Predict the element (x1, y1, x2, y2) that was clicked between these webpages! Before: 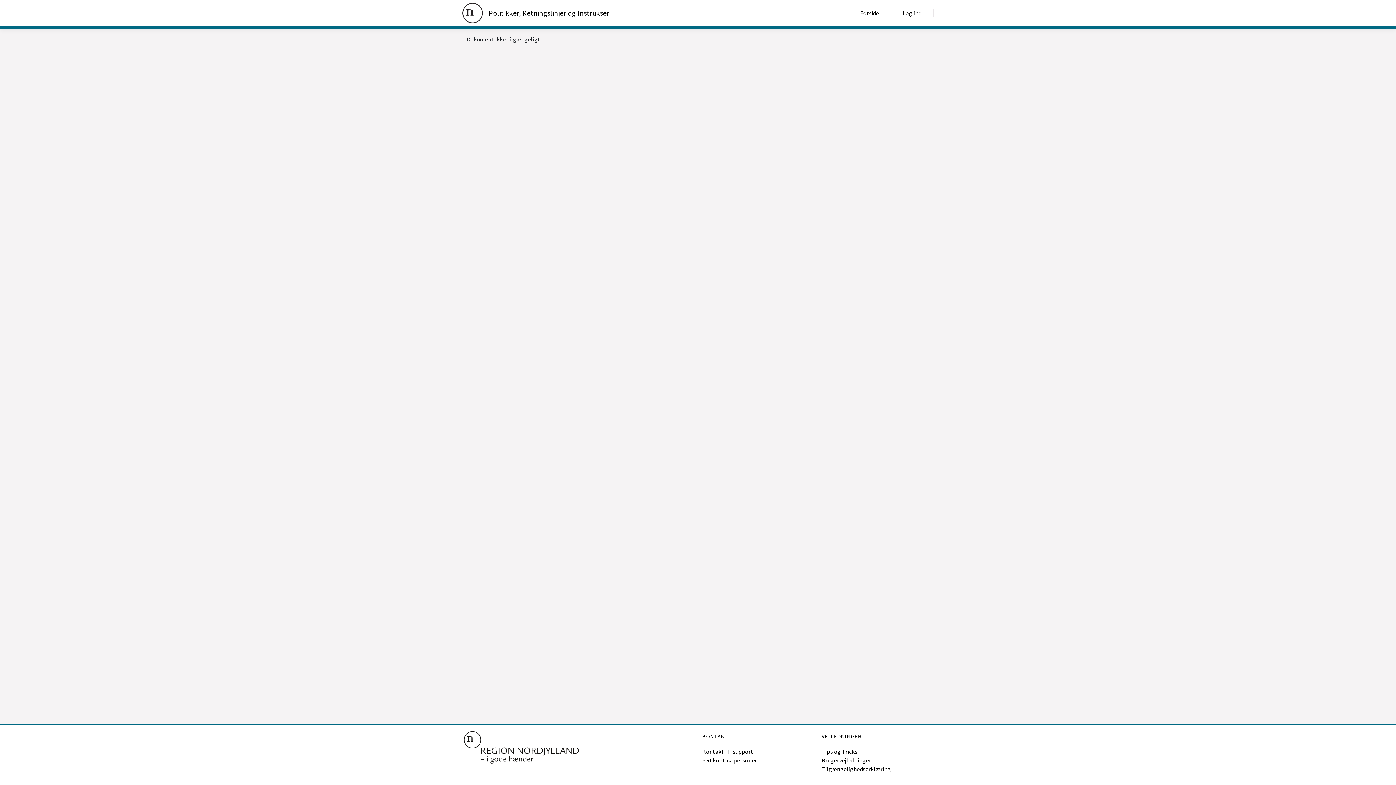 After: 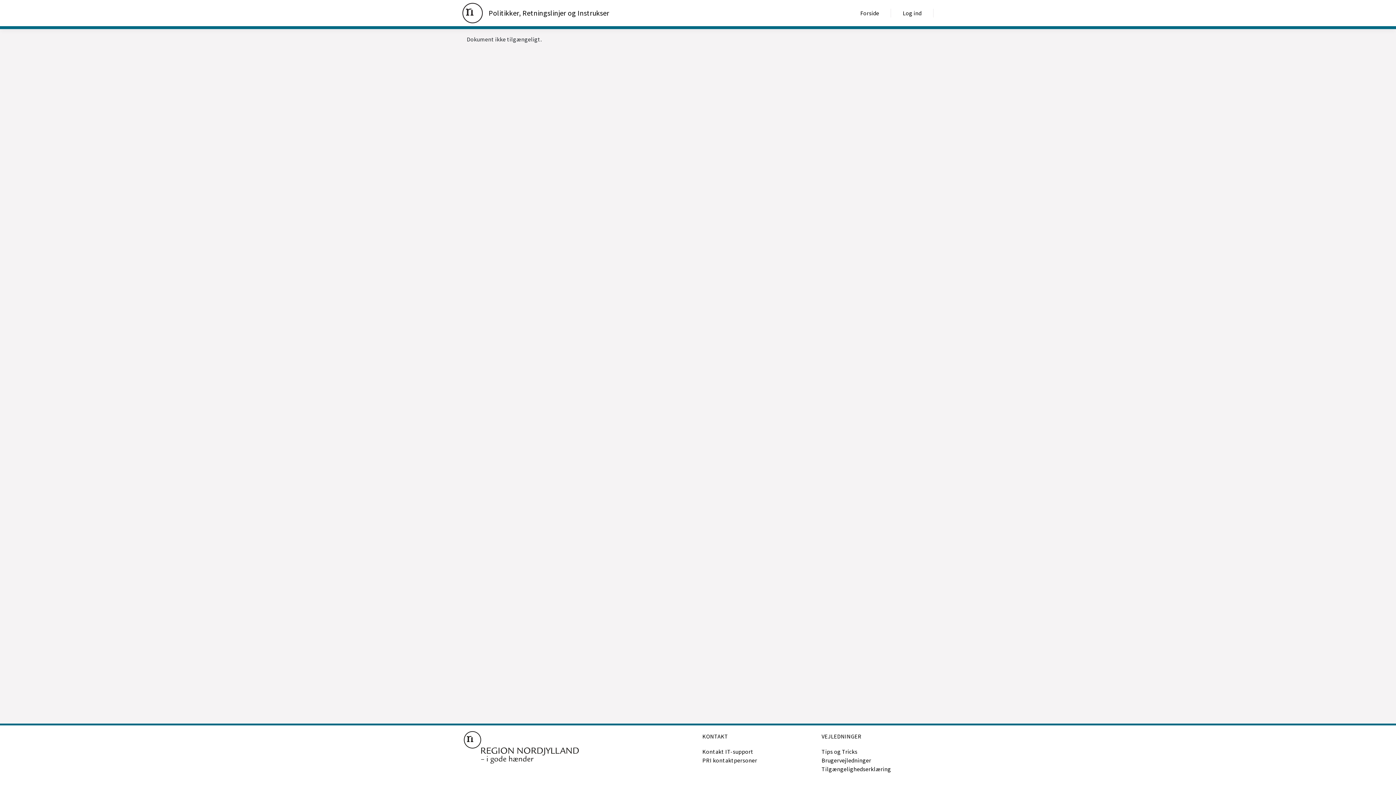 Action: label: Log ind bbox: (891, 8, 933, 17)